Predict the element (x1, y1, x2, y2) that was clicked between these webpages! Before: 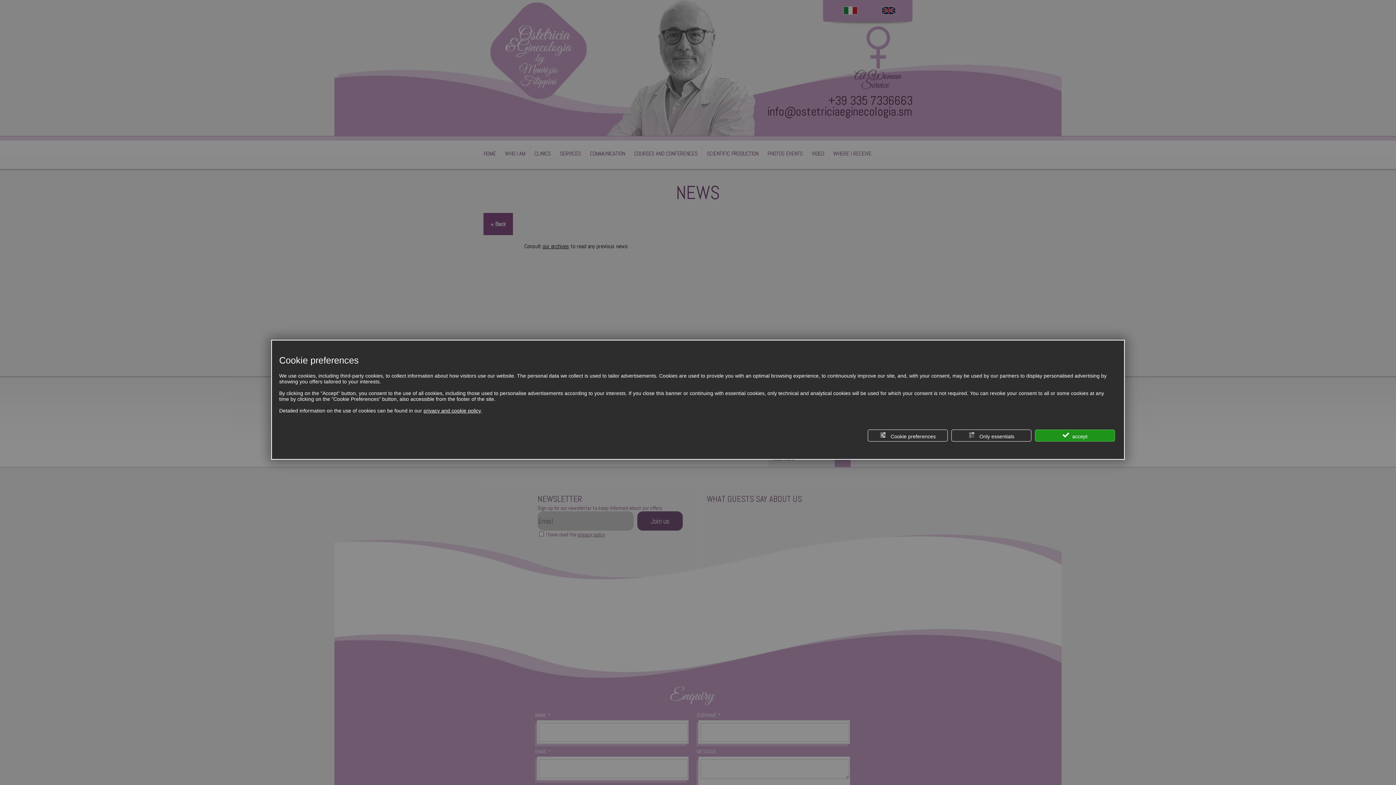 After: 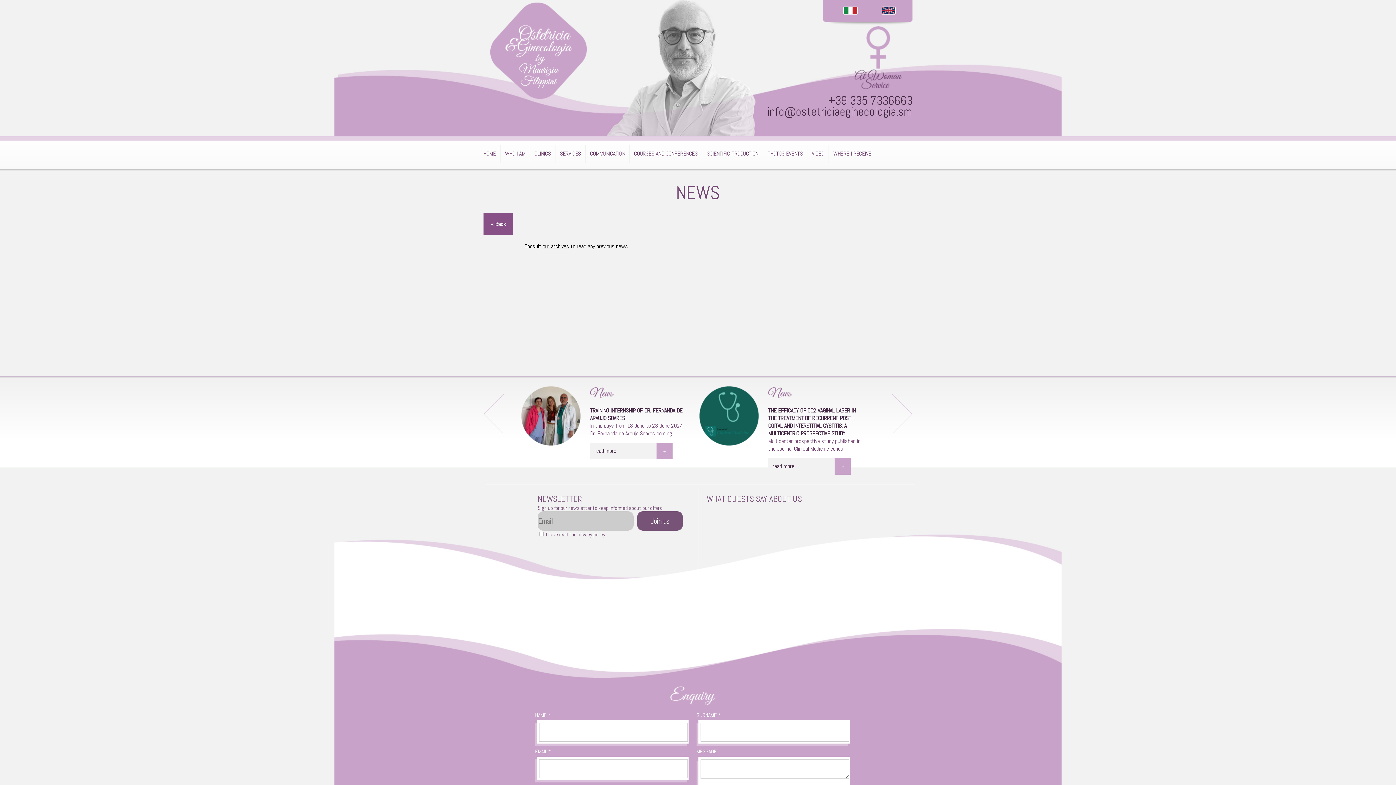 Action: label:  Only essentials bbox: (951, 429, 1031, 441)